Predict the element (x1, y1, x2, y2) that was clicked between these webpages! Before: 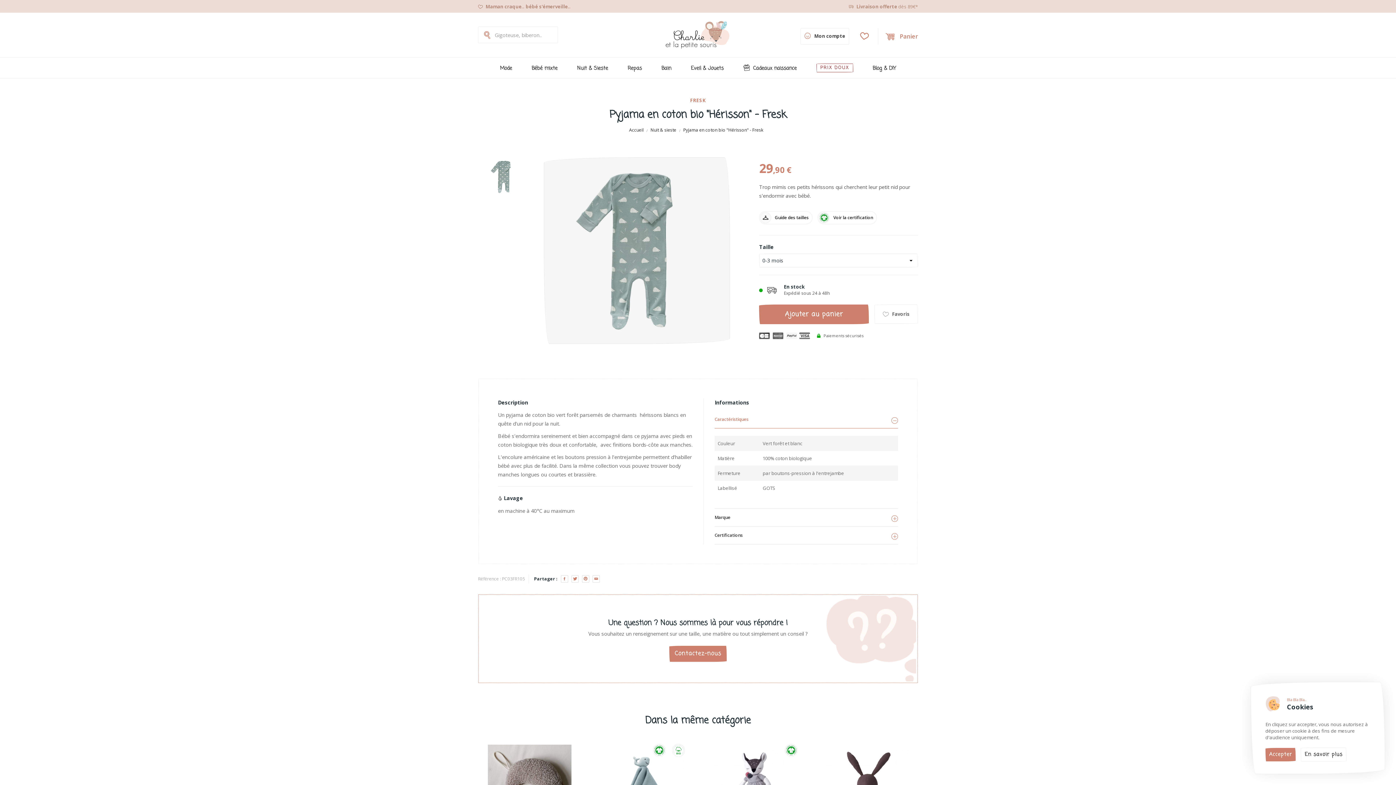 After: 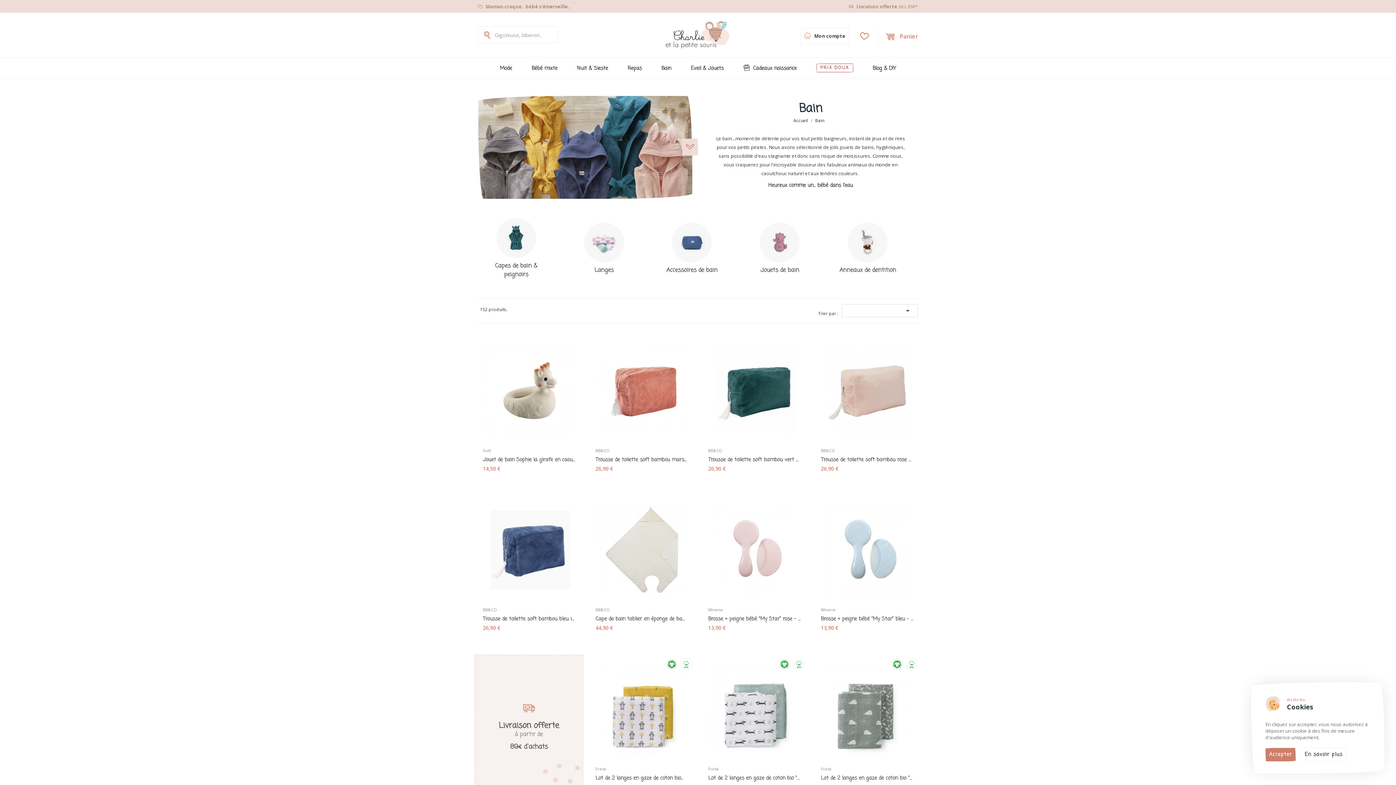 Action: label: Bain bbox: (661, 63, 671, 72)